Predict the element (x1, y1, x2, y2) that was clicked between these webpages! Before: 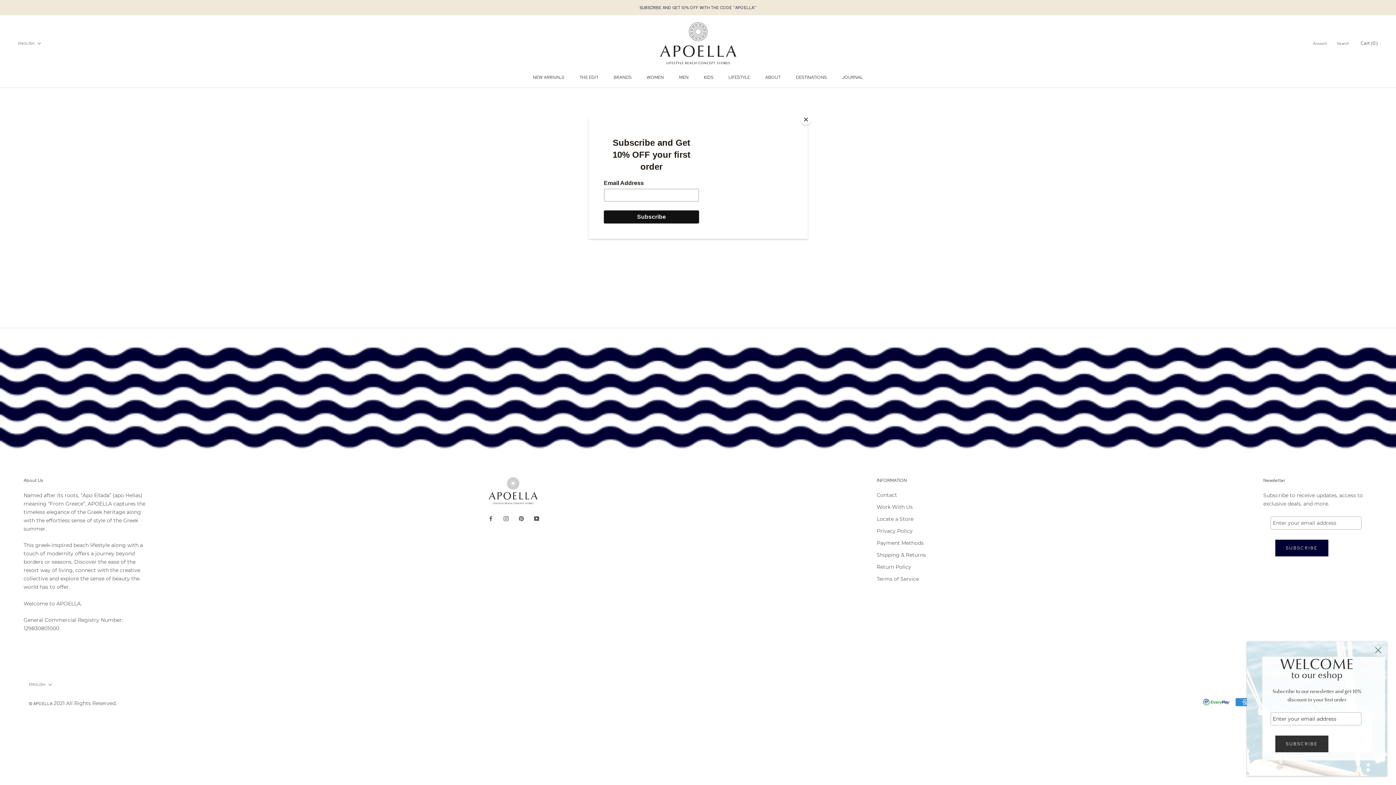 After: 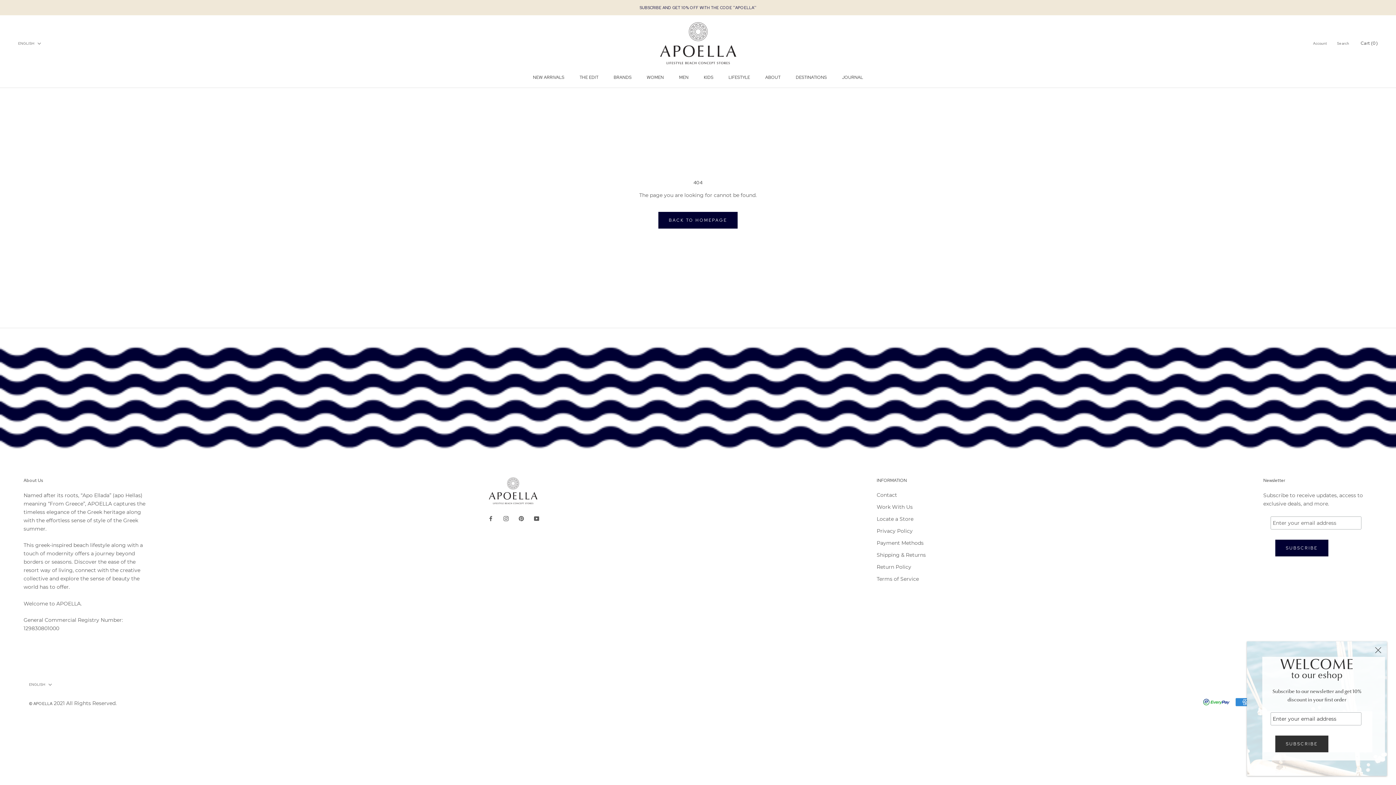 Action: label: Close bbox: (800, 114, 811, 125)